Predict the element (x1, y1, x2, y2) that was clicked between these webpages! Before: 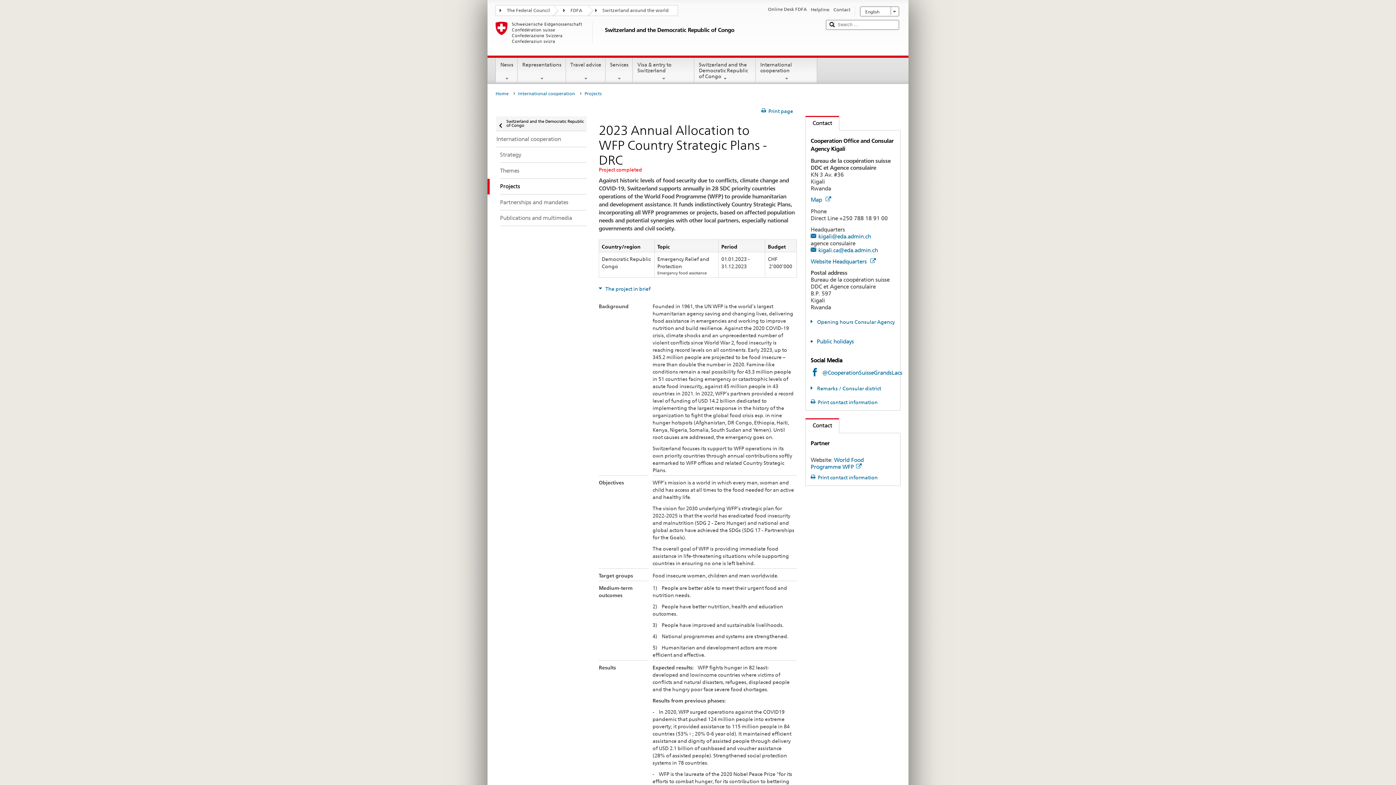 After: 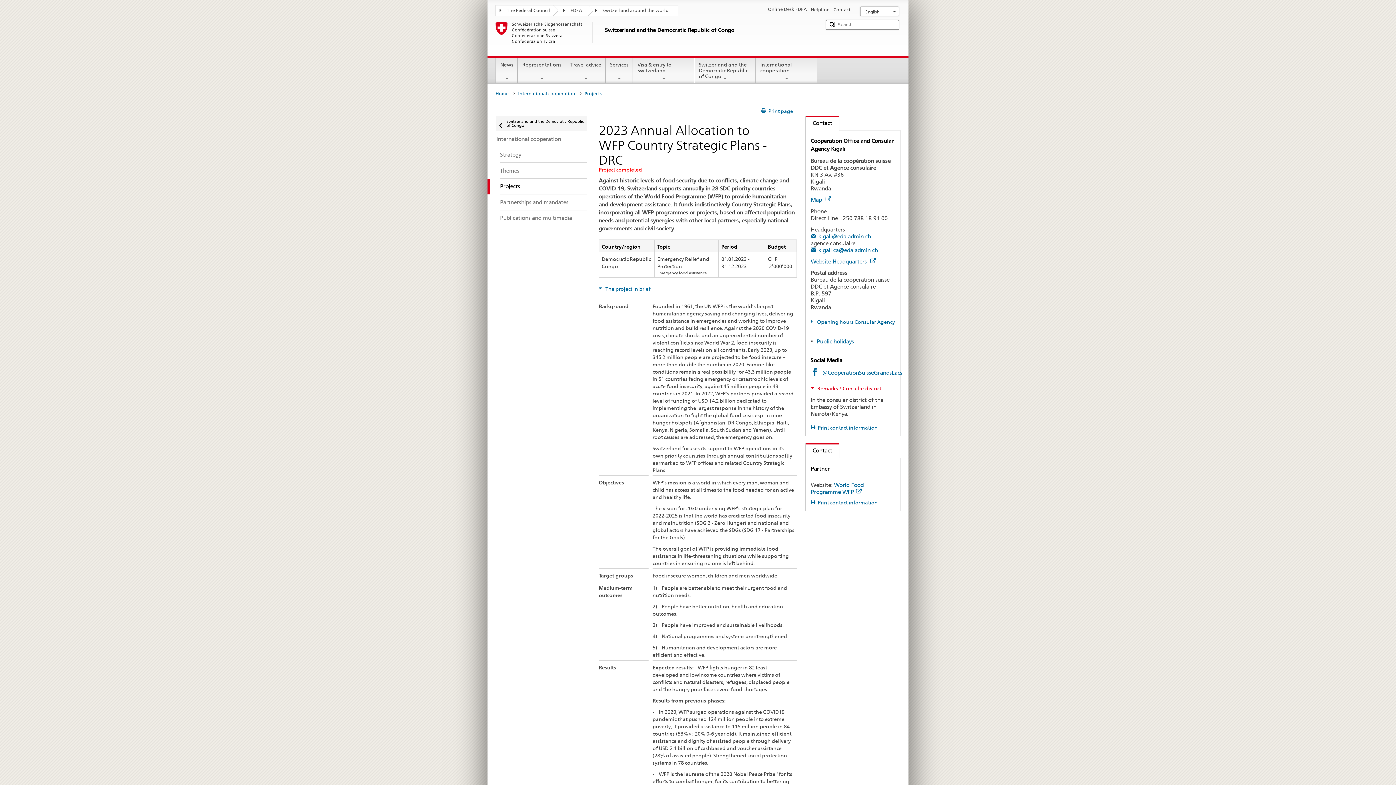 Action: label: Remarks / Consular district  bbox: (810, 385, 881, 391)